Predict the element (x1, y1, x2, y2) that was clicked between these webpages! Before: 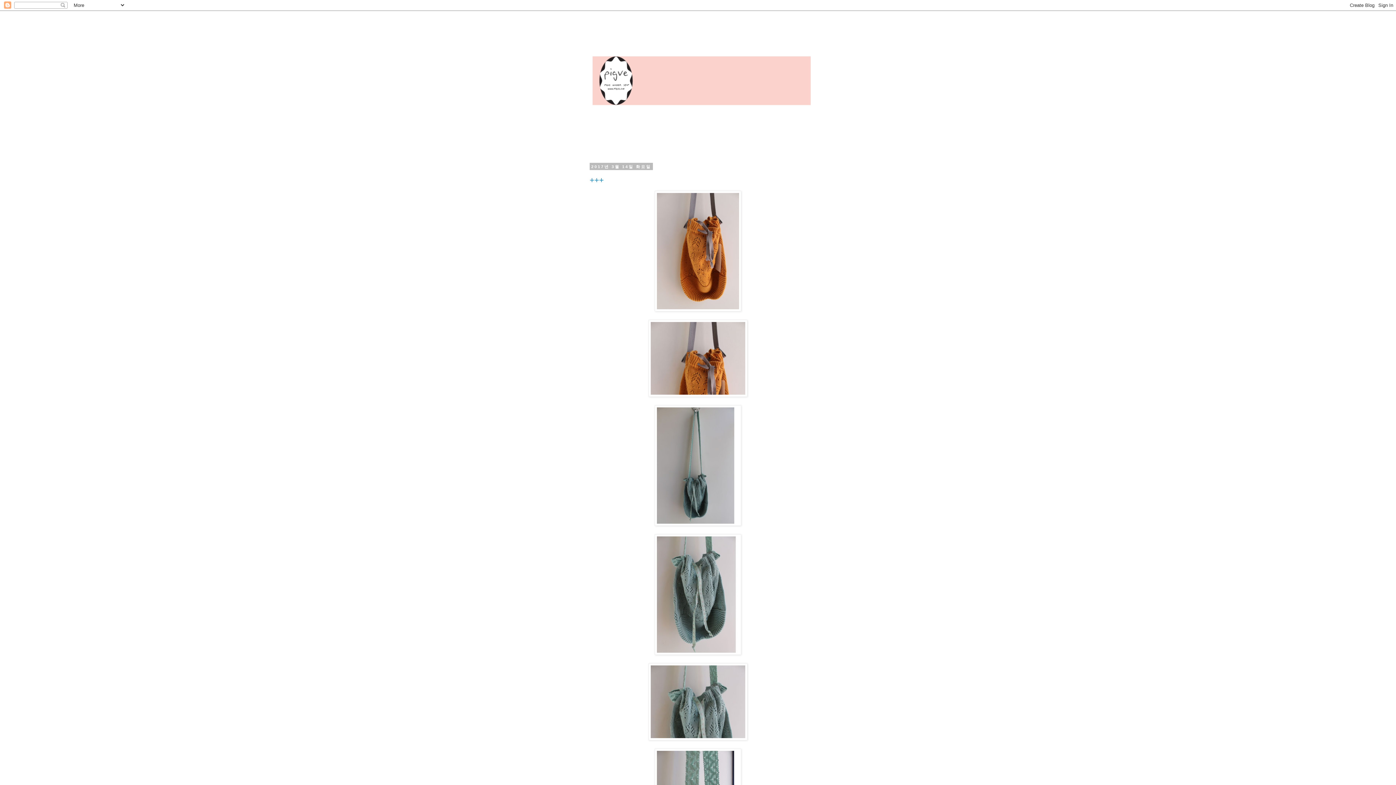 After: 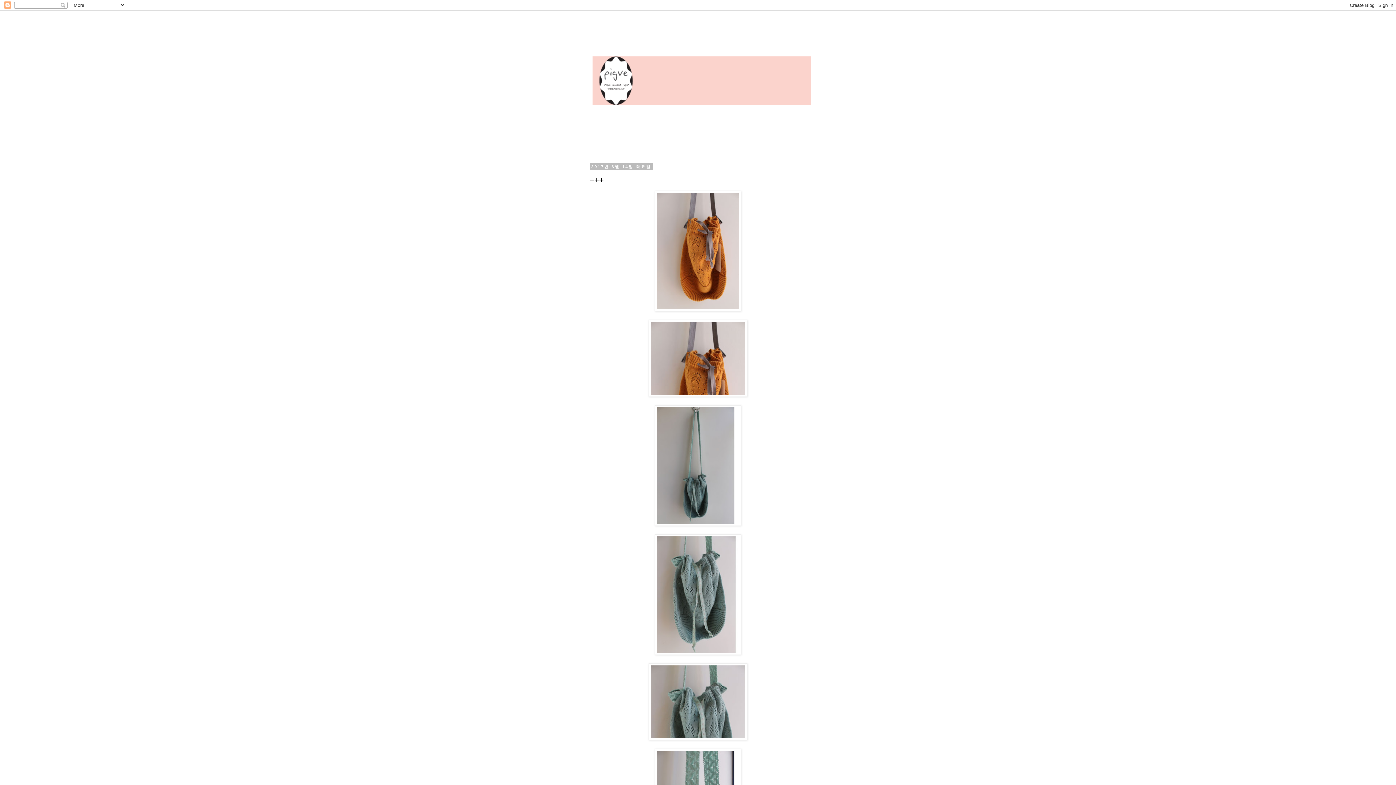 Action: bbox: (589, 175, 604, 184) label: +++